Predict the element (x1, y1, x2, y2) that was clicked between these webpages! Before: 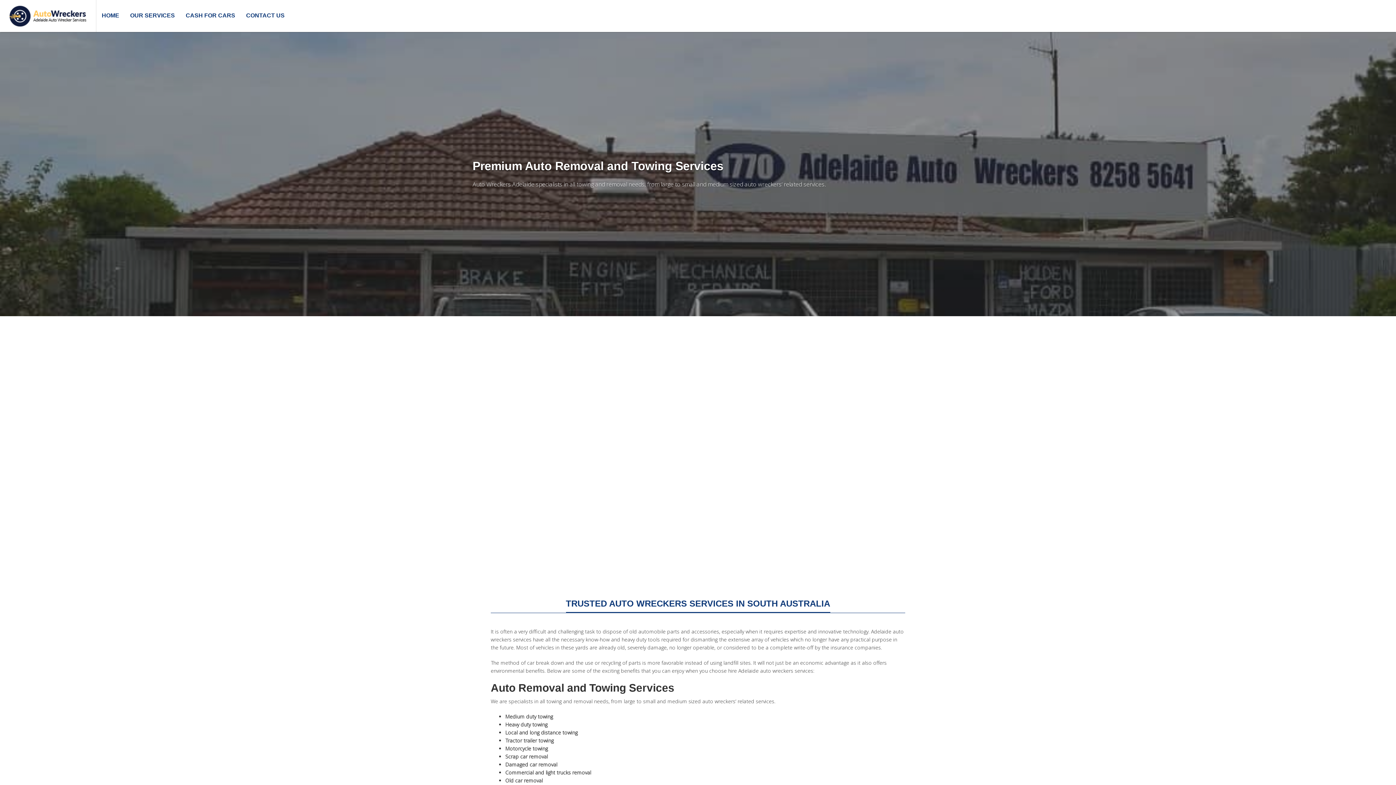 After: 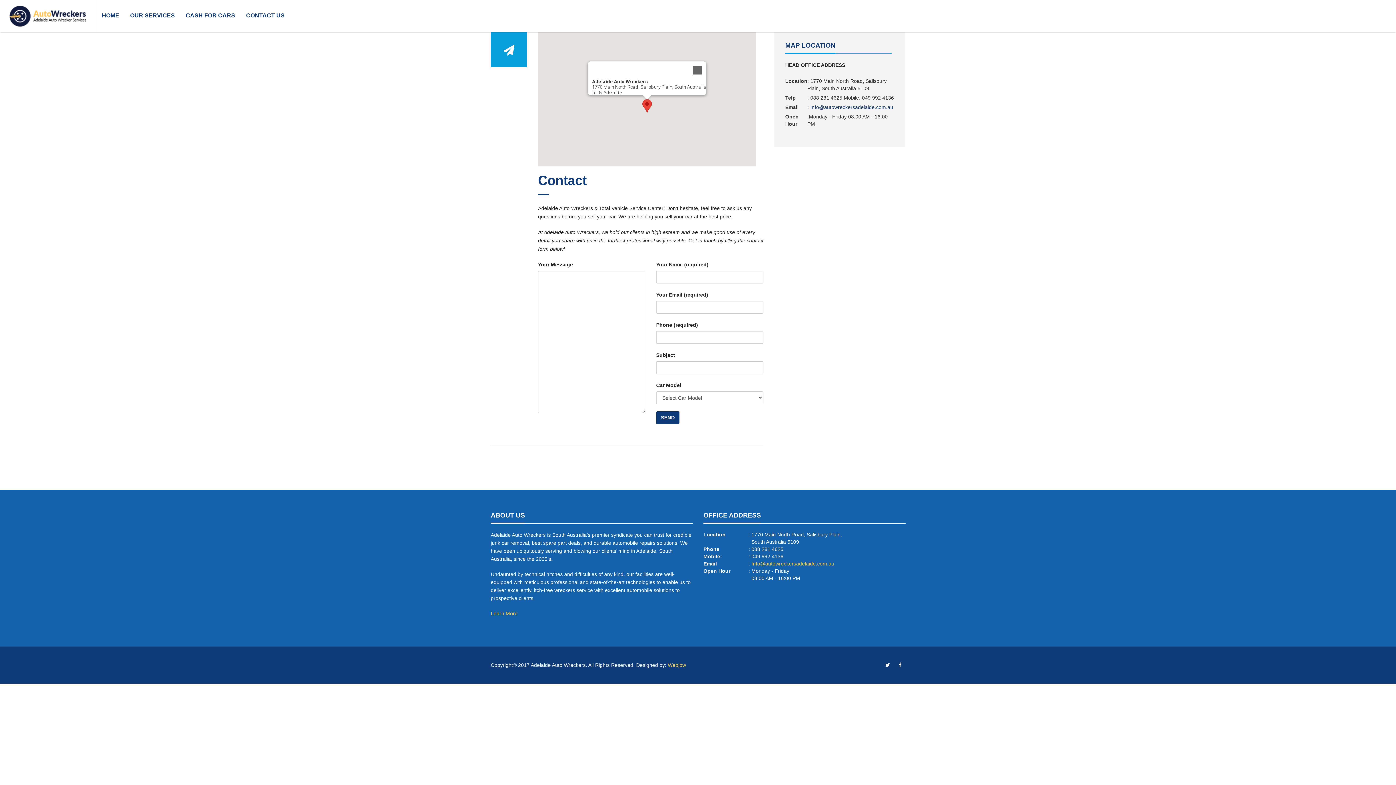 Action: bbox: (240, 0, 290, 32) label: CONTACT US